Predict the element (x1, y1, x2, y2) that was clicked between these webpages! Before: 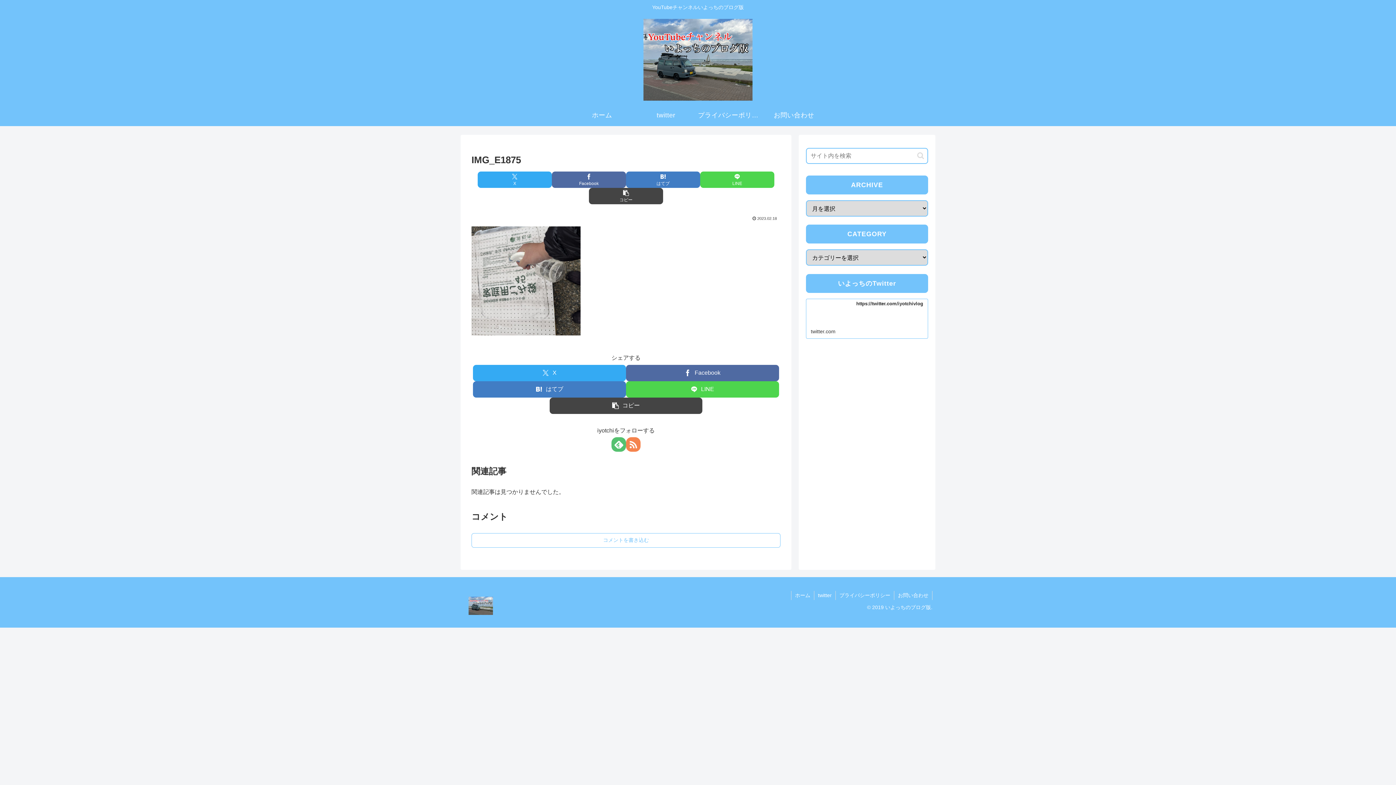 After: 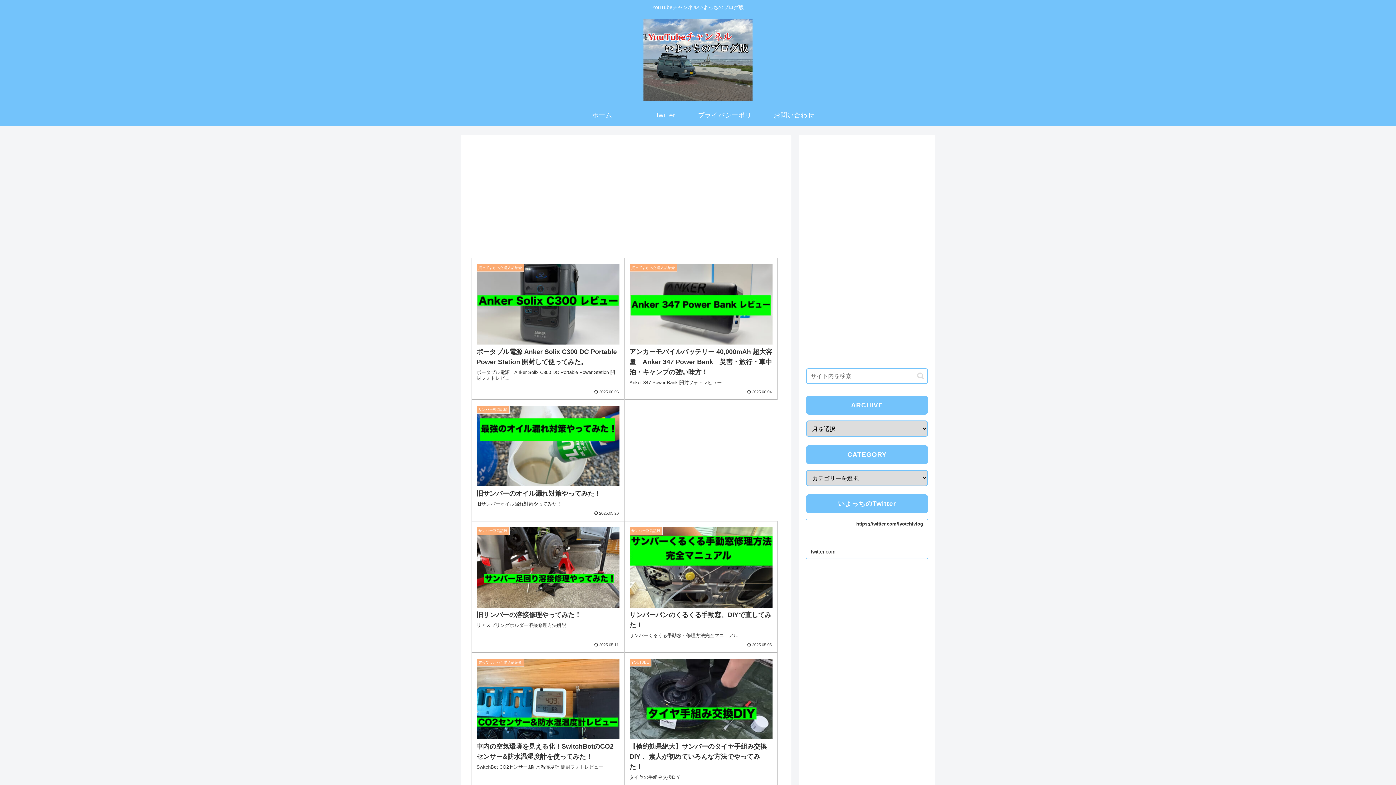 Action: bbox: (463, 597, 498, 615)